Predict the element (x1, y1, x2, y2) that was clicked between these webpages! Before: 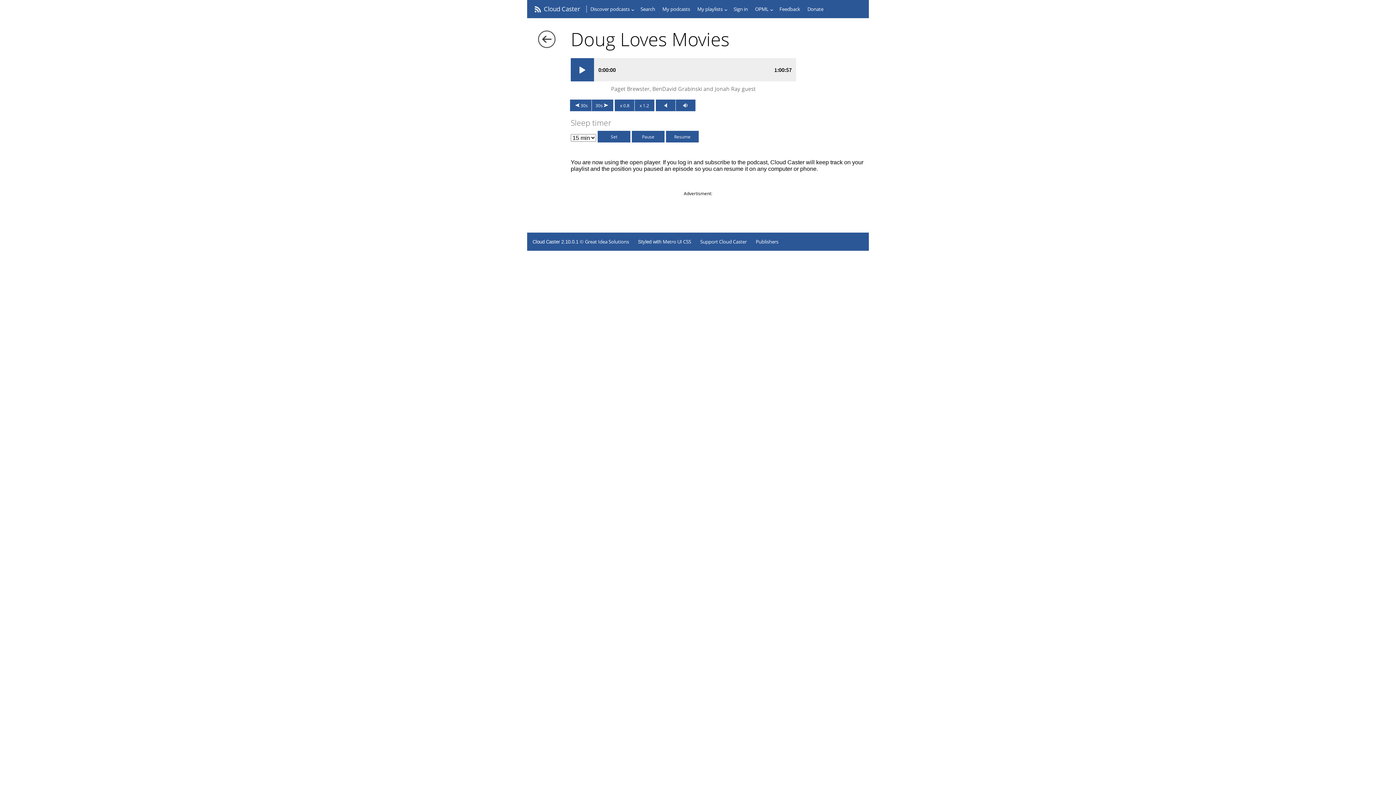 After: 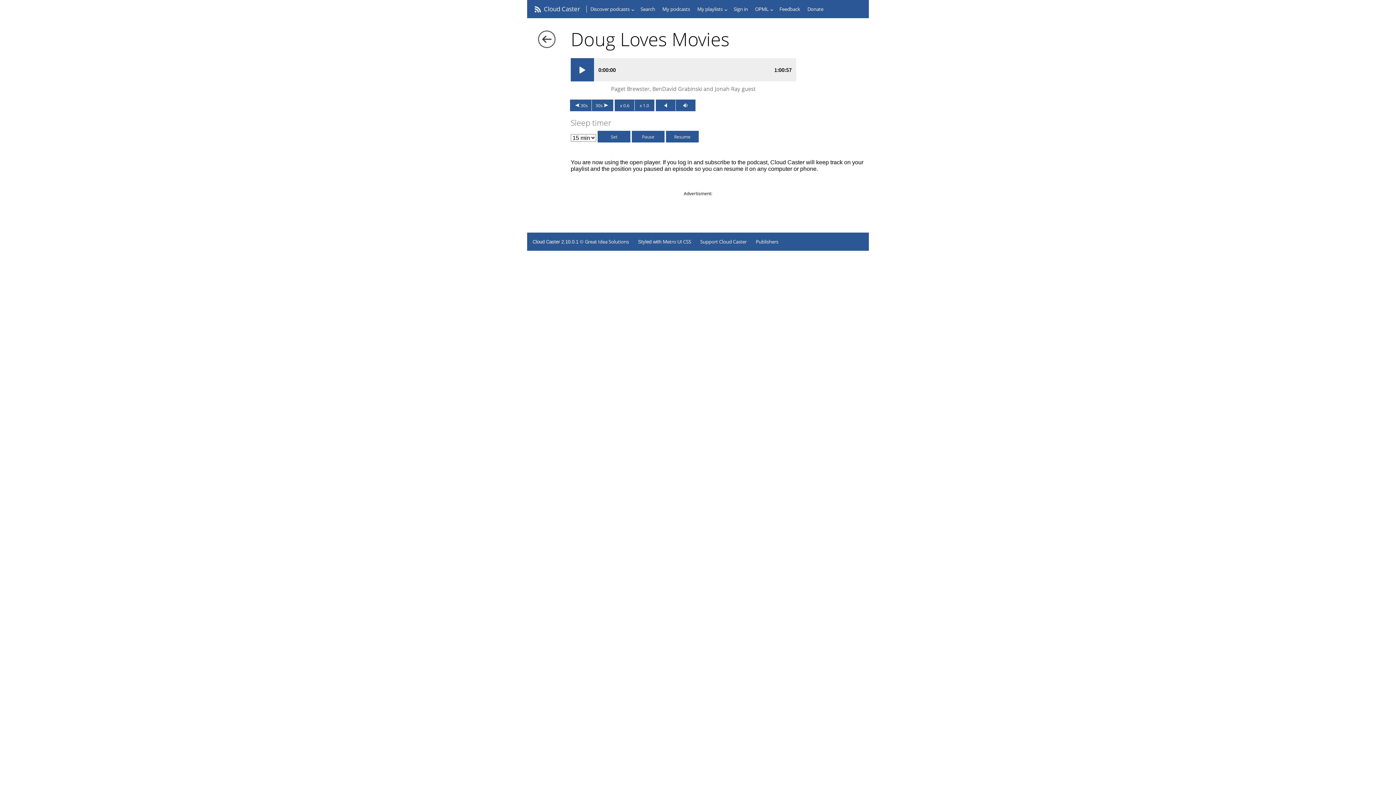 Action: bbox: (614, 99, 634, 111) label: x 0.8